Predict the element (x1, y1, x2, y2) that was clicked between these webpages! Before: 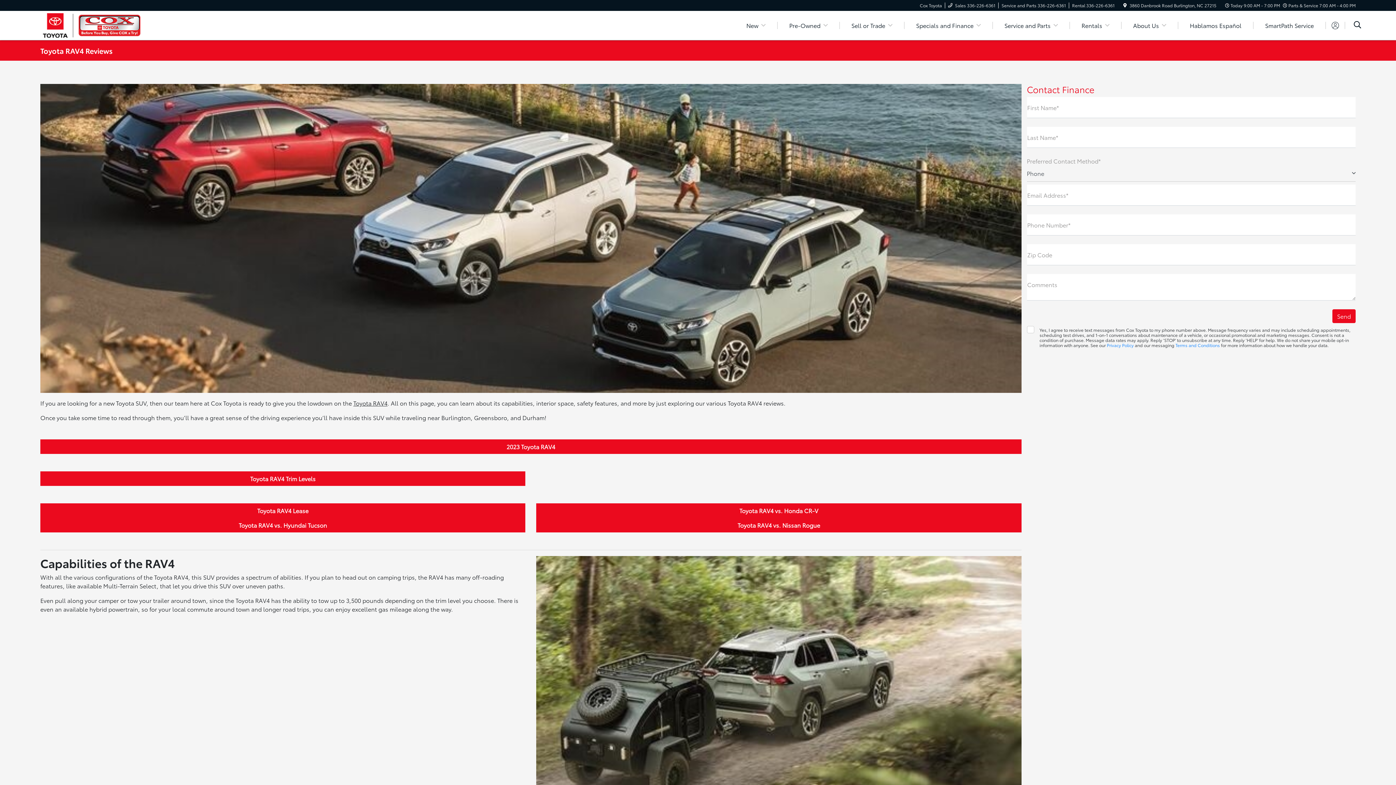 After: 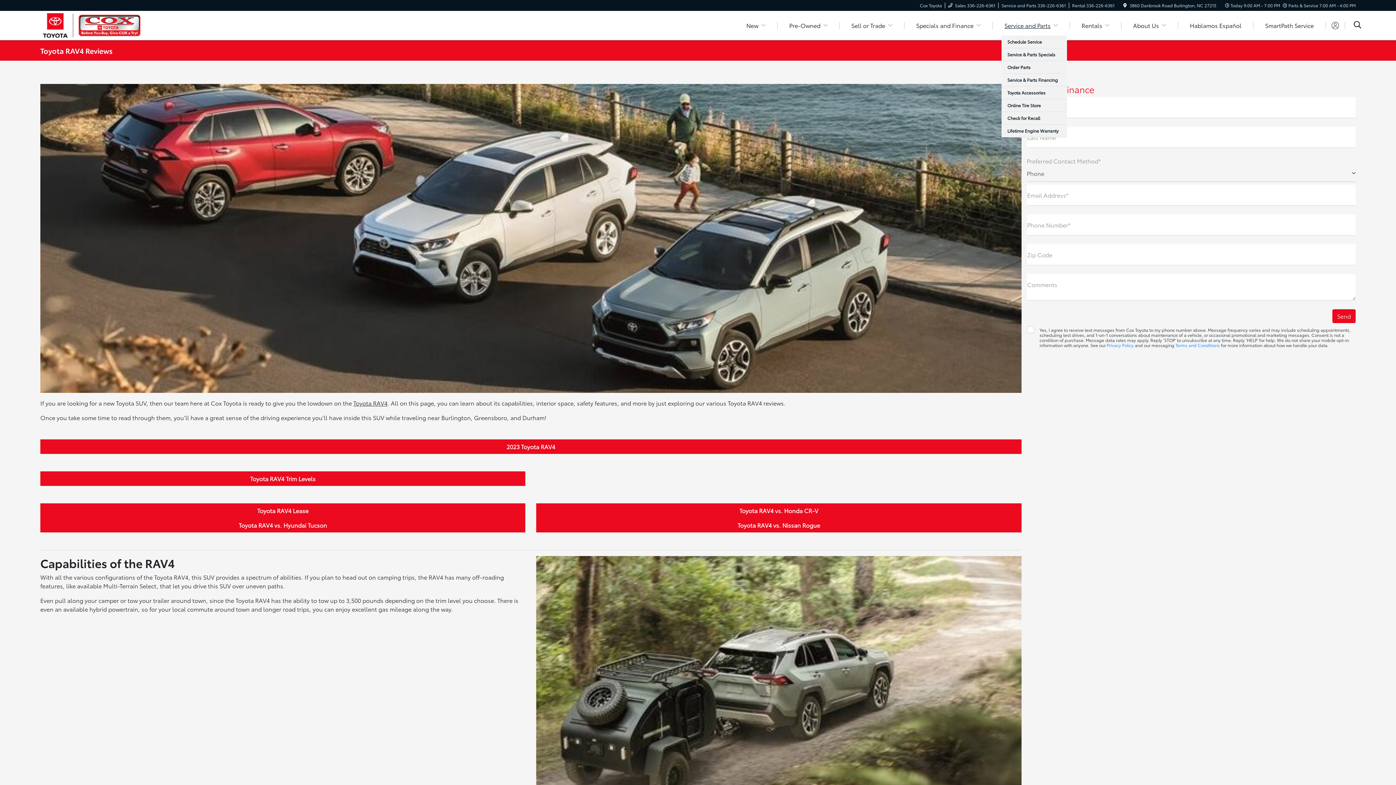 Action: bbox: (996, 21, 1066, 29) label: Service and Parts